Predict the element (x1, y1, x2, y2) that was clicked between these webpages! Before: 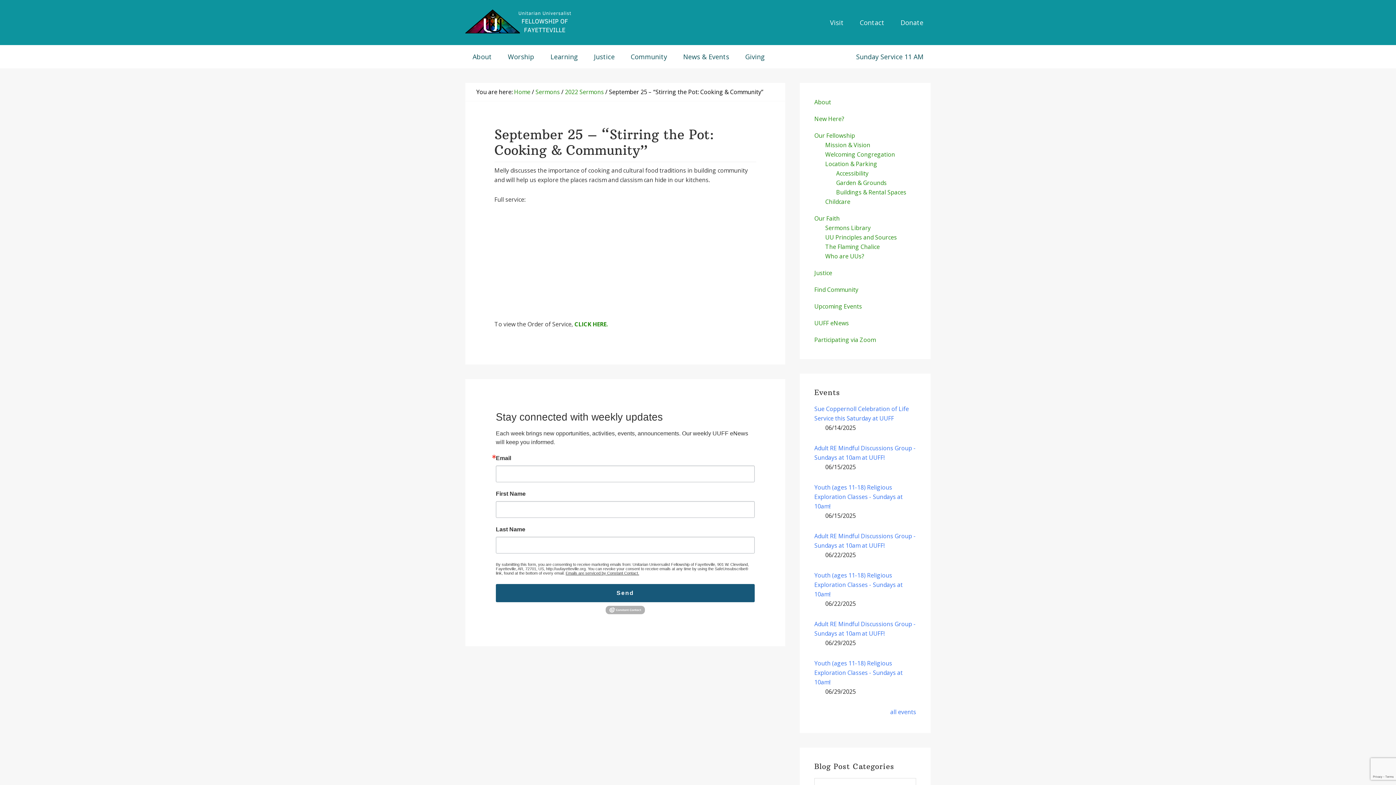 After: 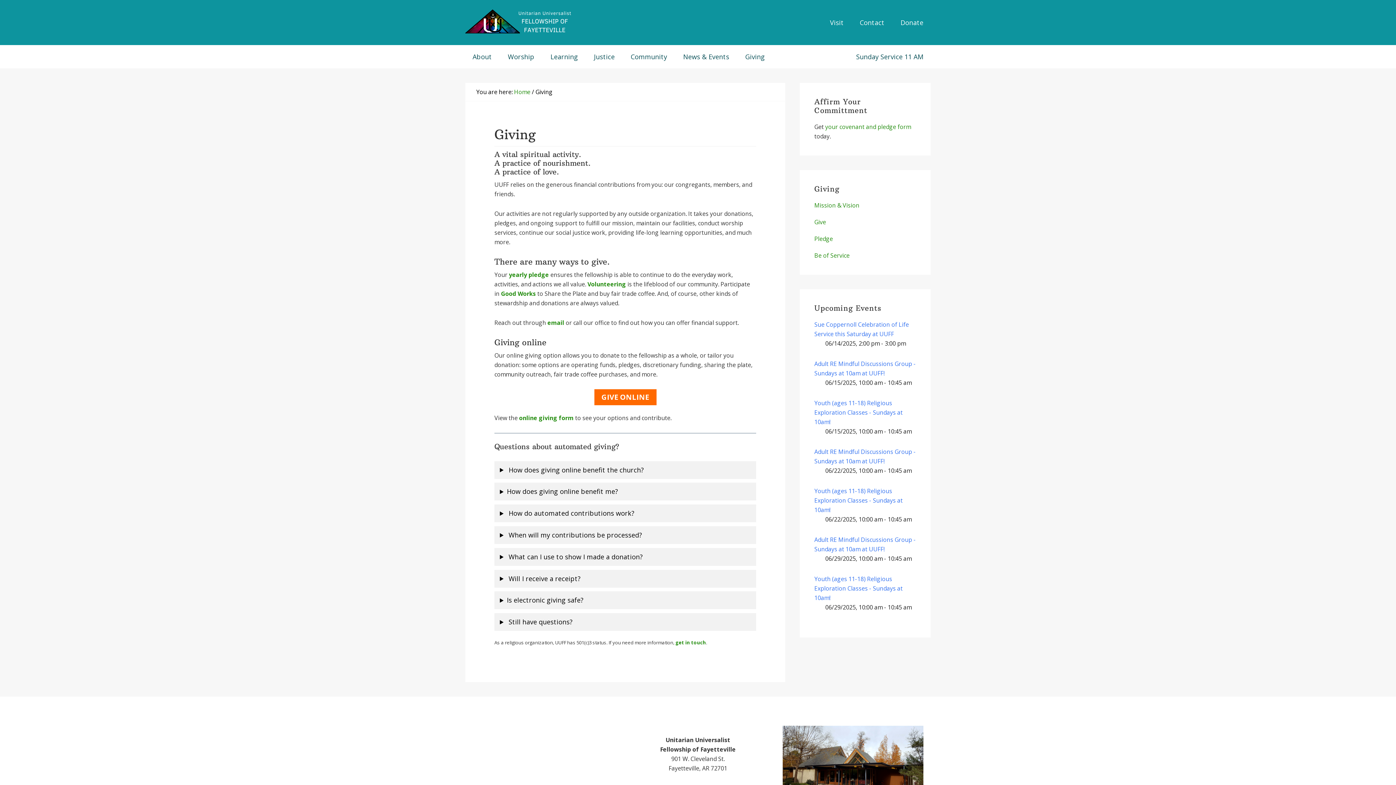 Action: bbox: (893, 7, 930, 37) label: Donate